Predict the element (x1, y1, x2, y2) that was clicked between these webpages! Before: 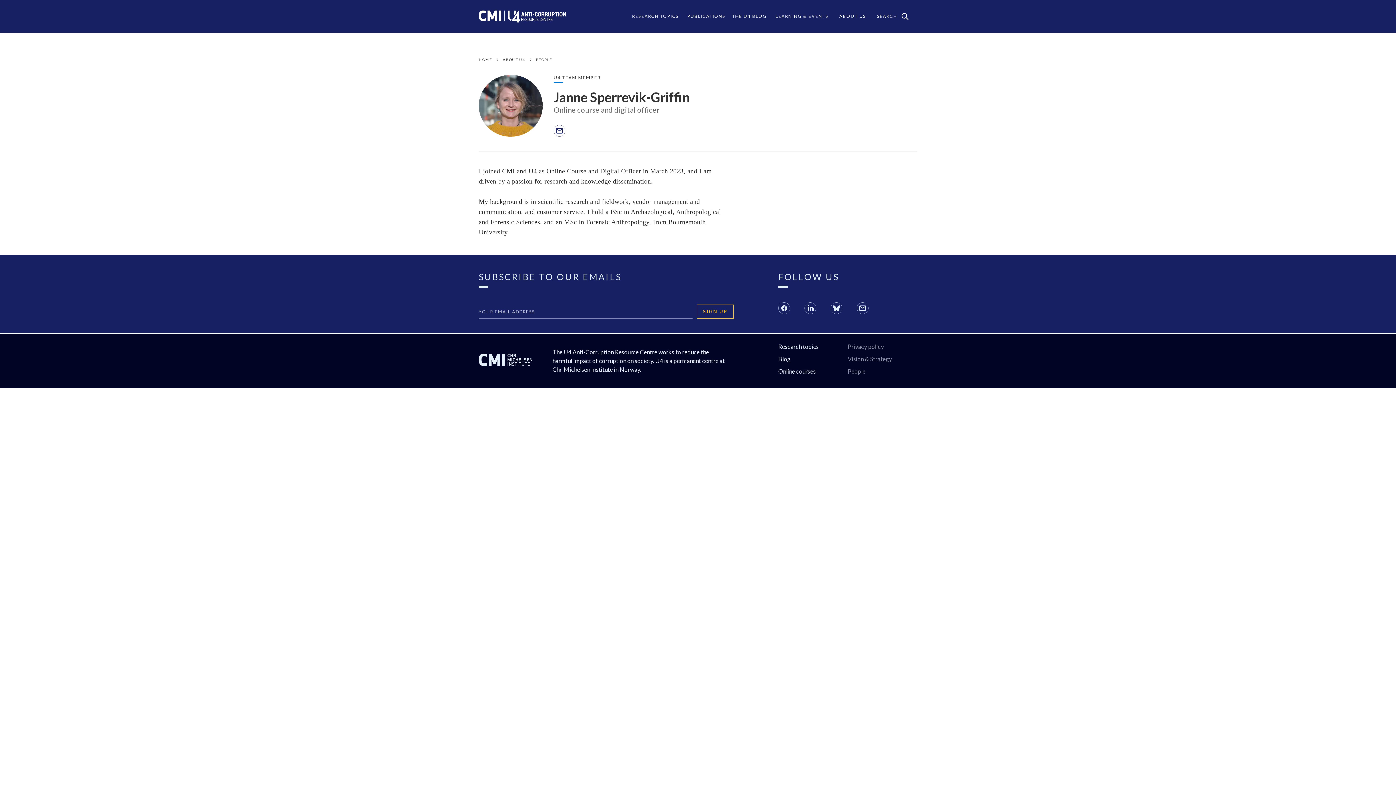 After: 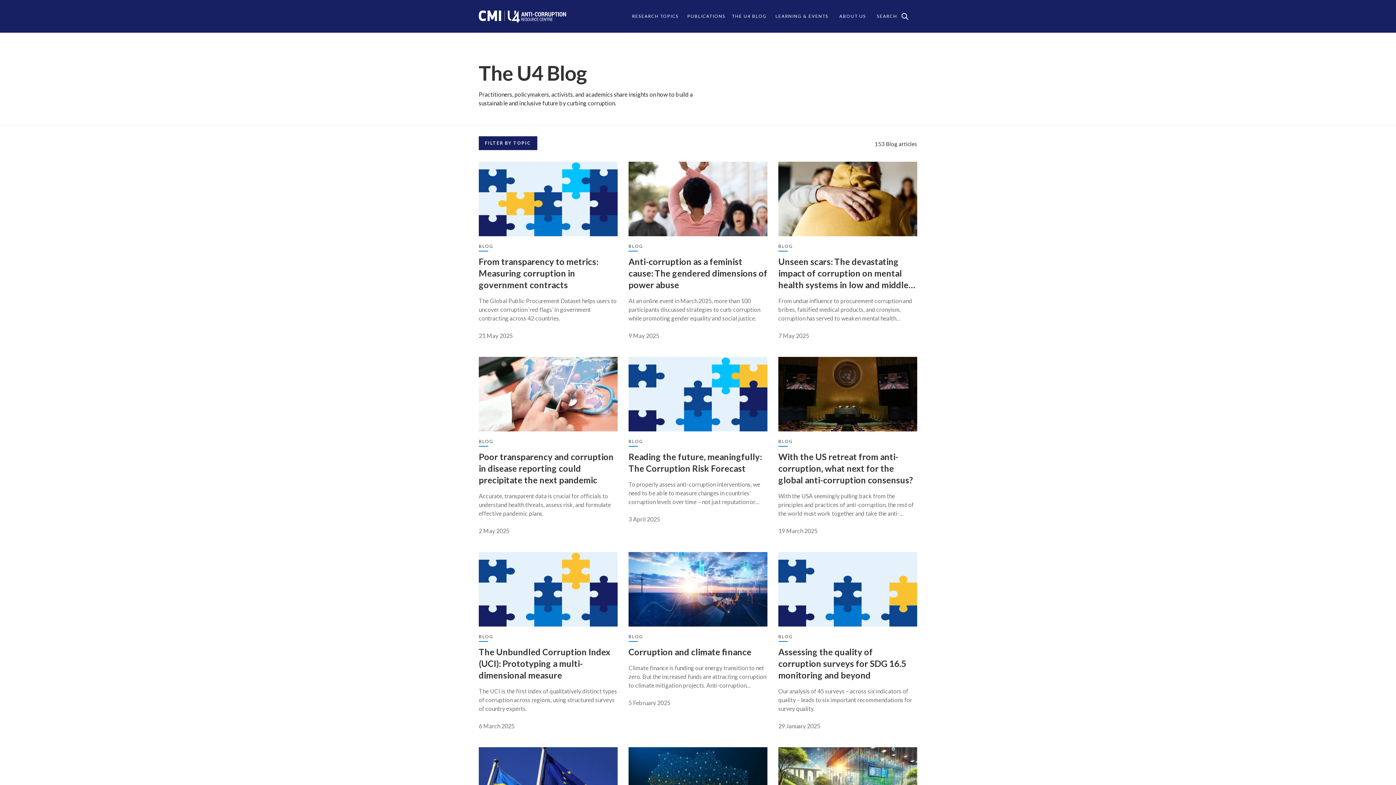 Action: label: THE U4 BLOG bbox: (732, 13, 773, 18)